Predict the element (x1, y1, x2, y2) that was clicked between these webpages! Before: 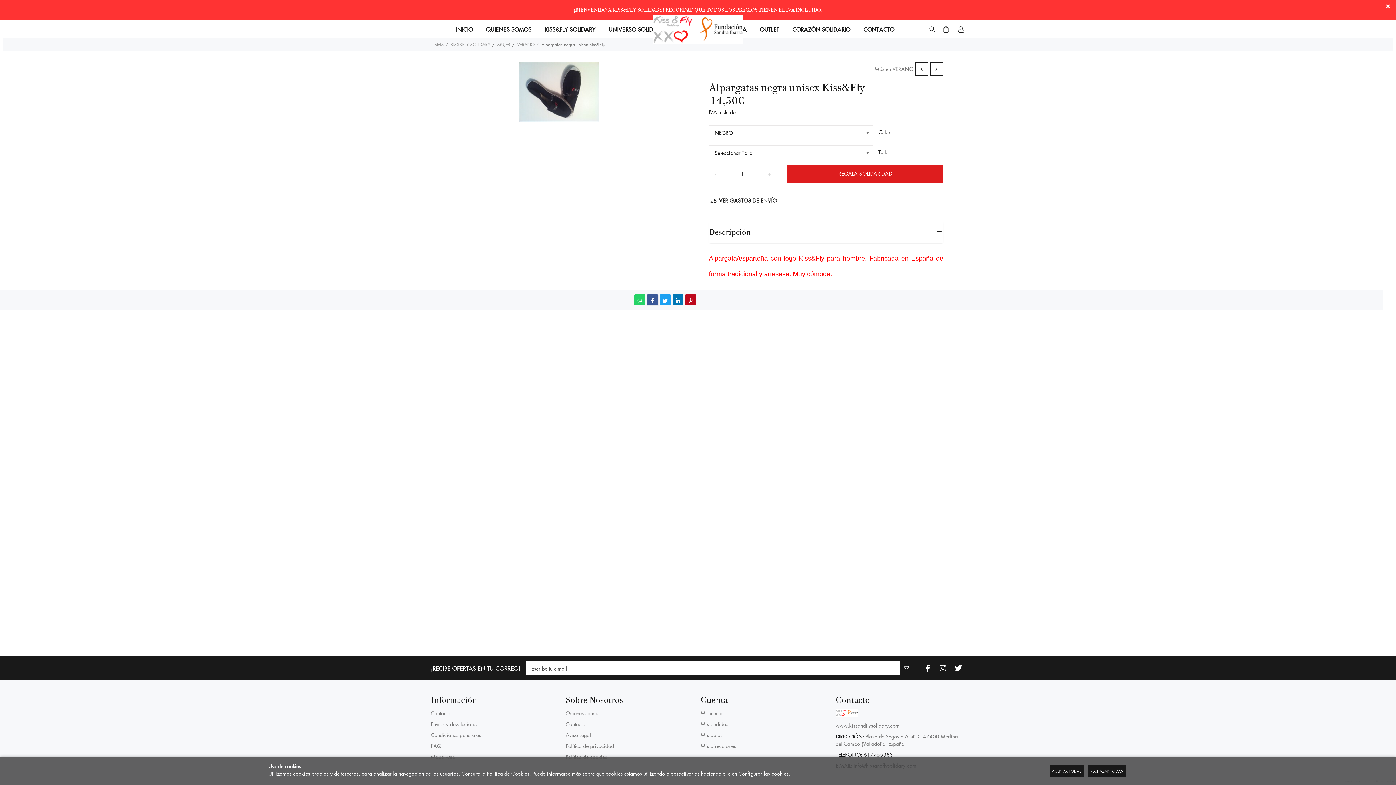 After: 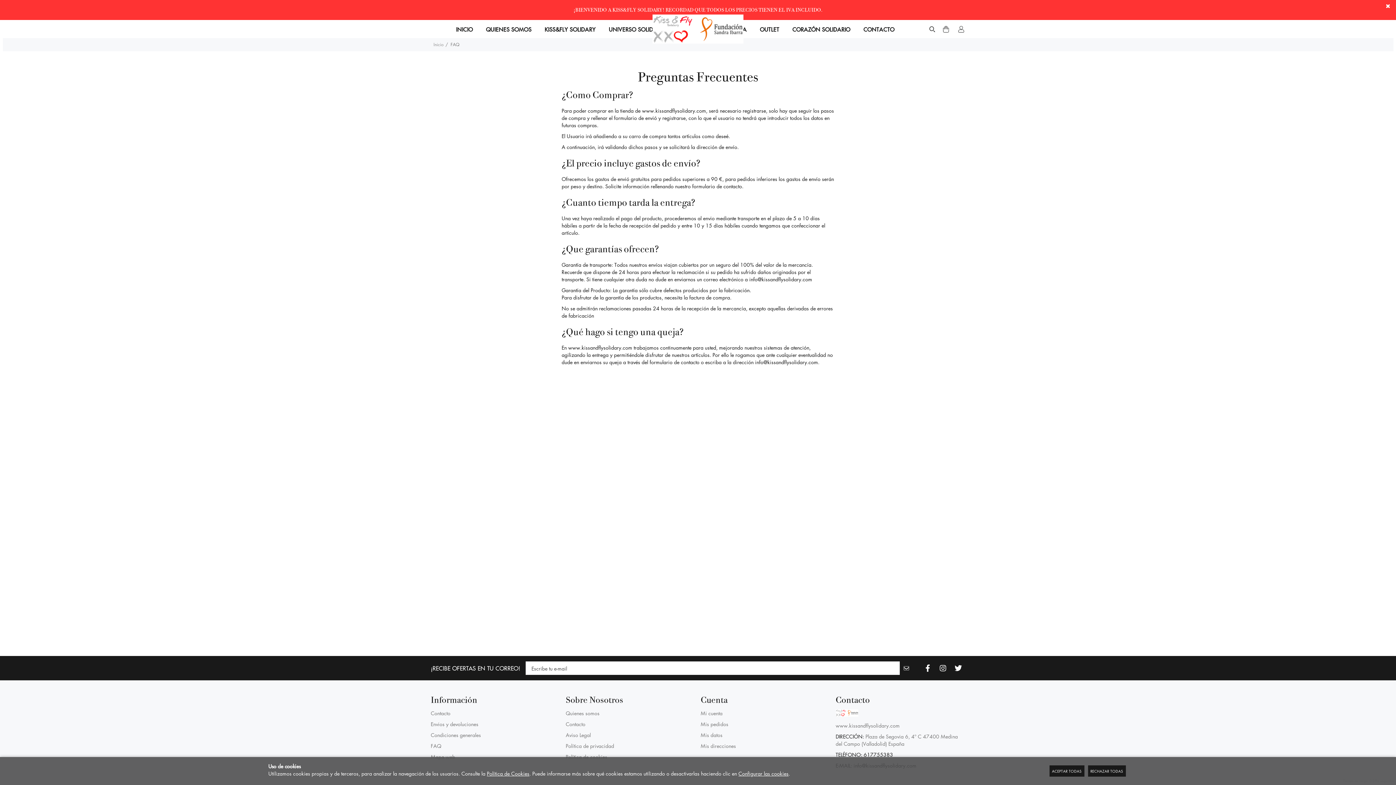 Action: label: FAQ bbox: (430, 742, 441, 749)